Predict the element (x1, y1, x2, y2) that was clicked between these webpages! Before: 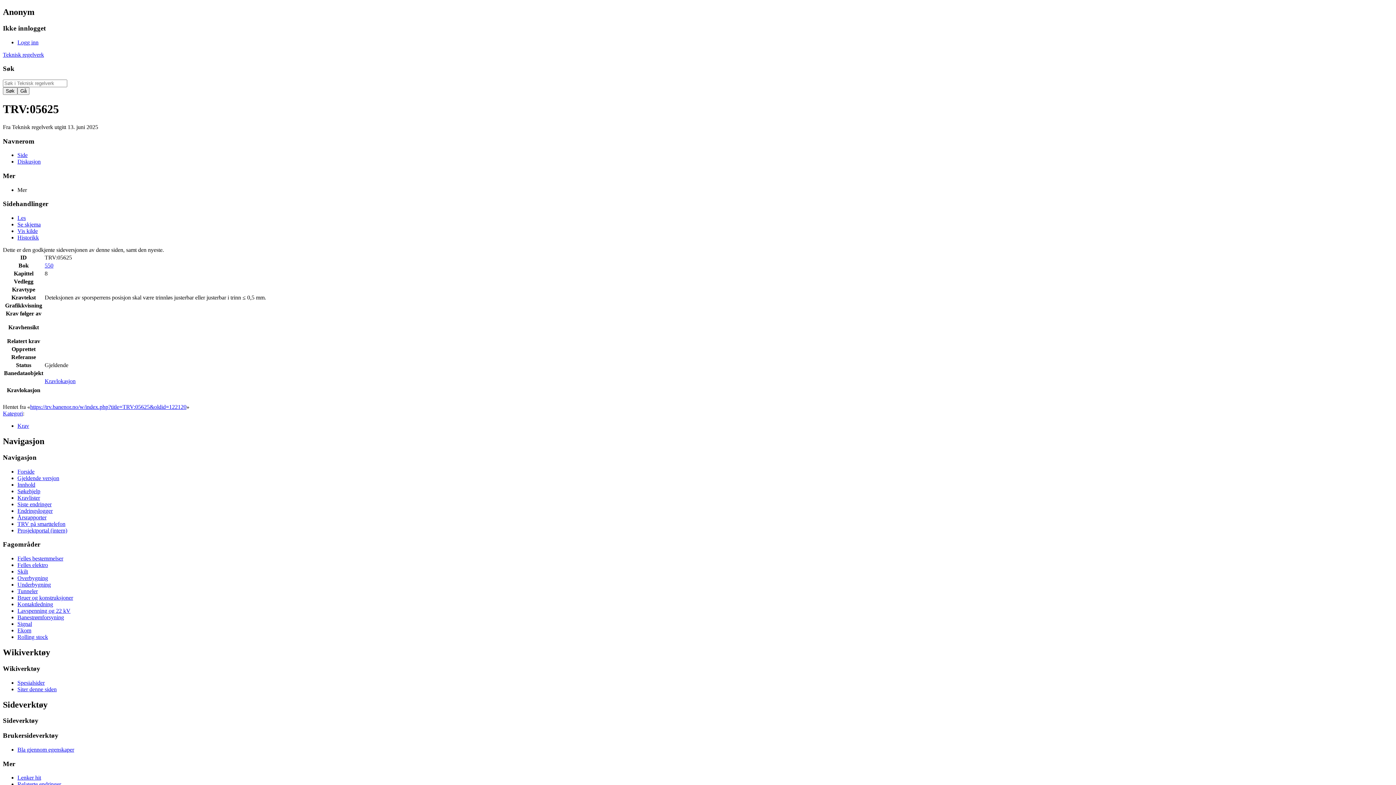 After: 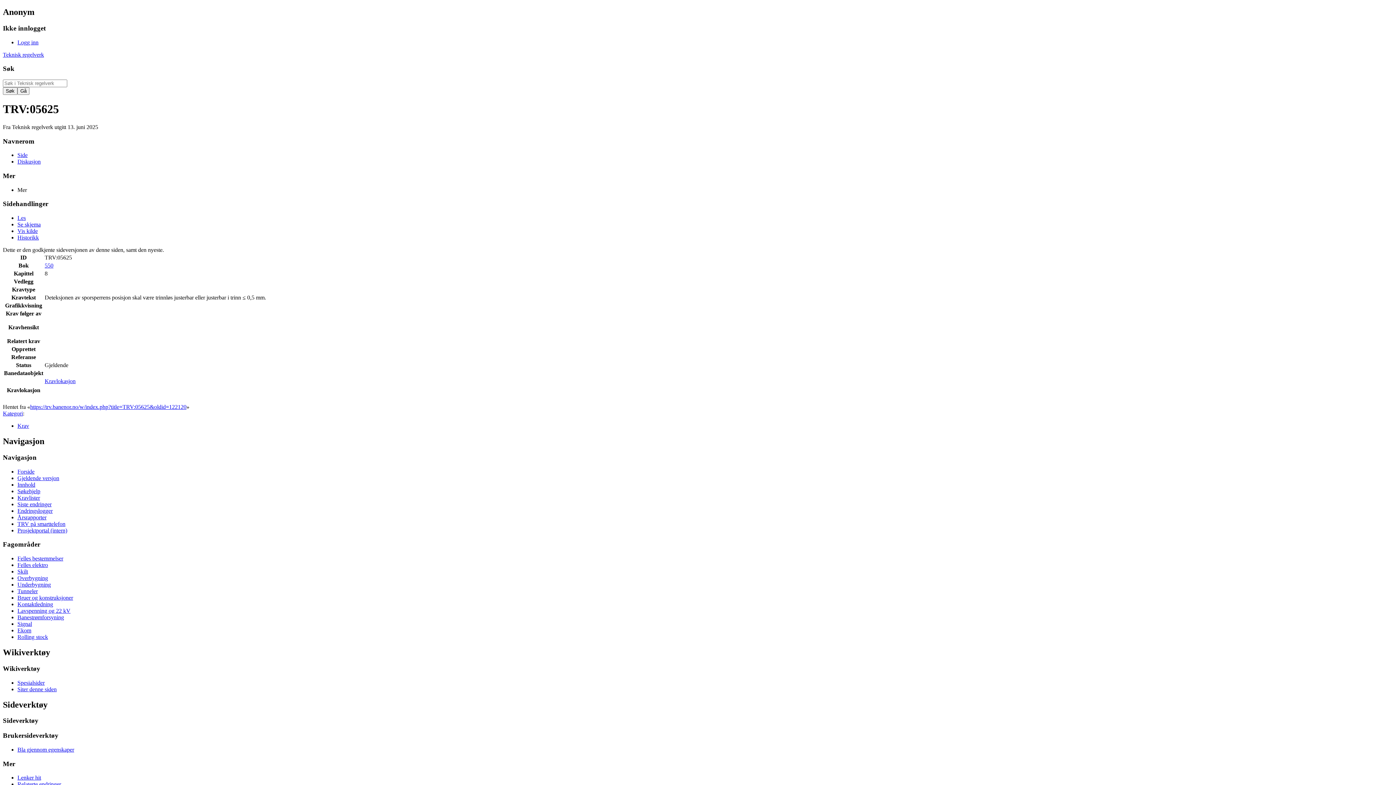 Action: bbox: (17, 152, 27, 158) label: Side